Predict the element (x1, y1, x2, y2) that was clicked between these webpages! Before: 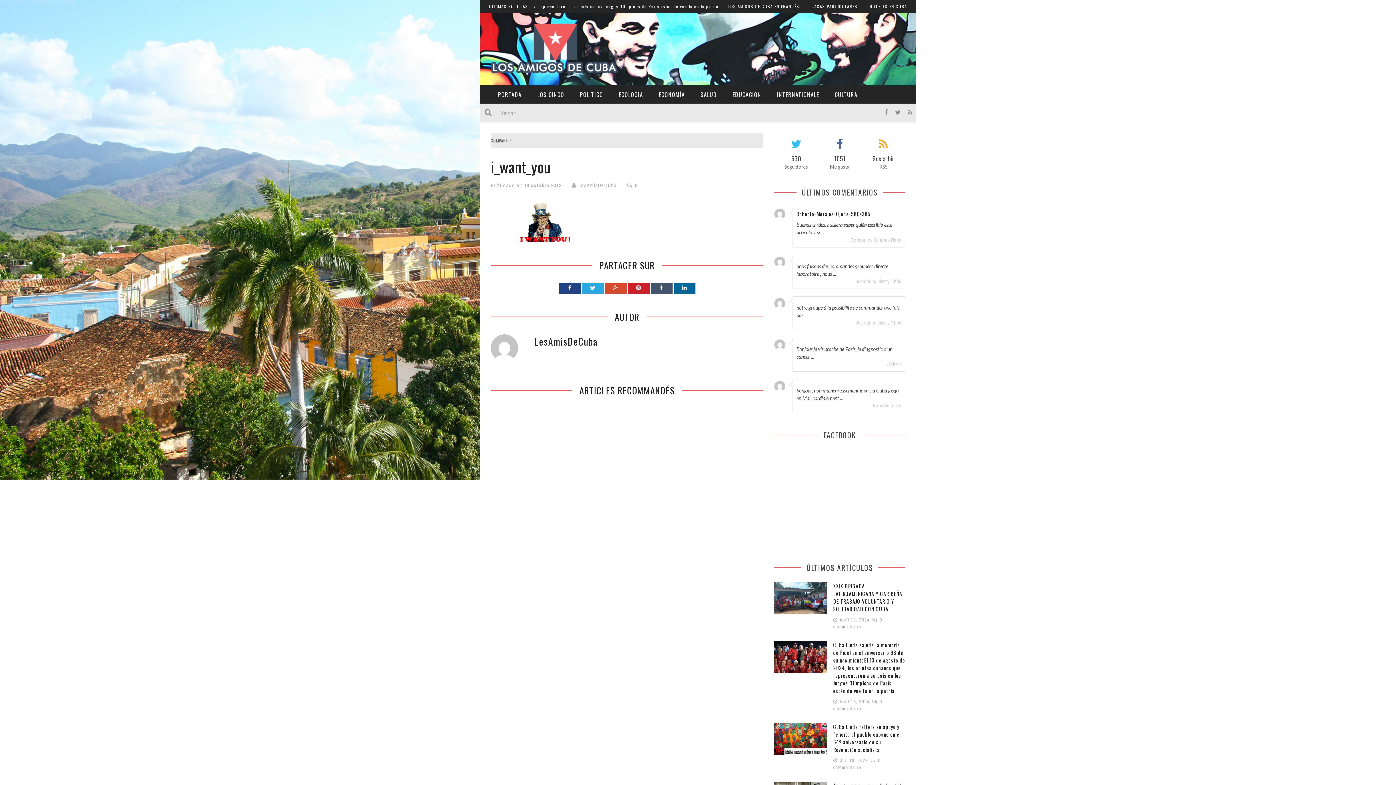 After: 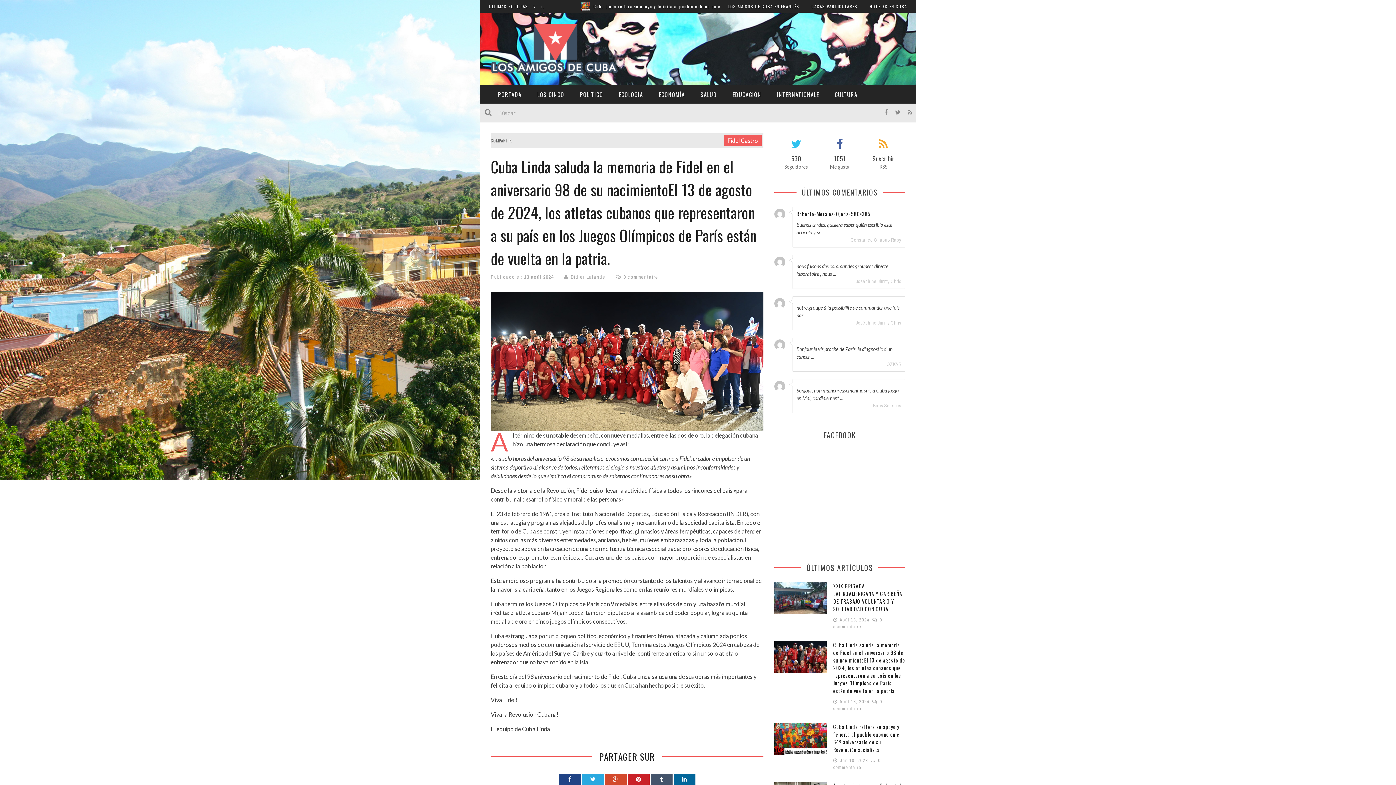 Action: bbox: (833, 641, 905, 694) label: Cuba Linda saluda la memoria de Fidel en el aniversario 98 de su nacimientoEl 13 de agosto de 2024, los atletas cubanos que representaron a su país en los Juegos Olímpicos de París están de vuelta en la patria.